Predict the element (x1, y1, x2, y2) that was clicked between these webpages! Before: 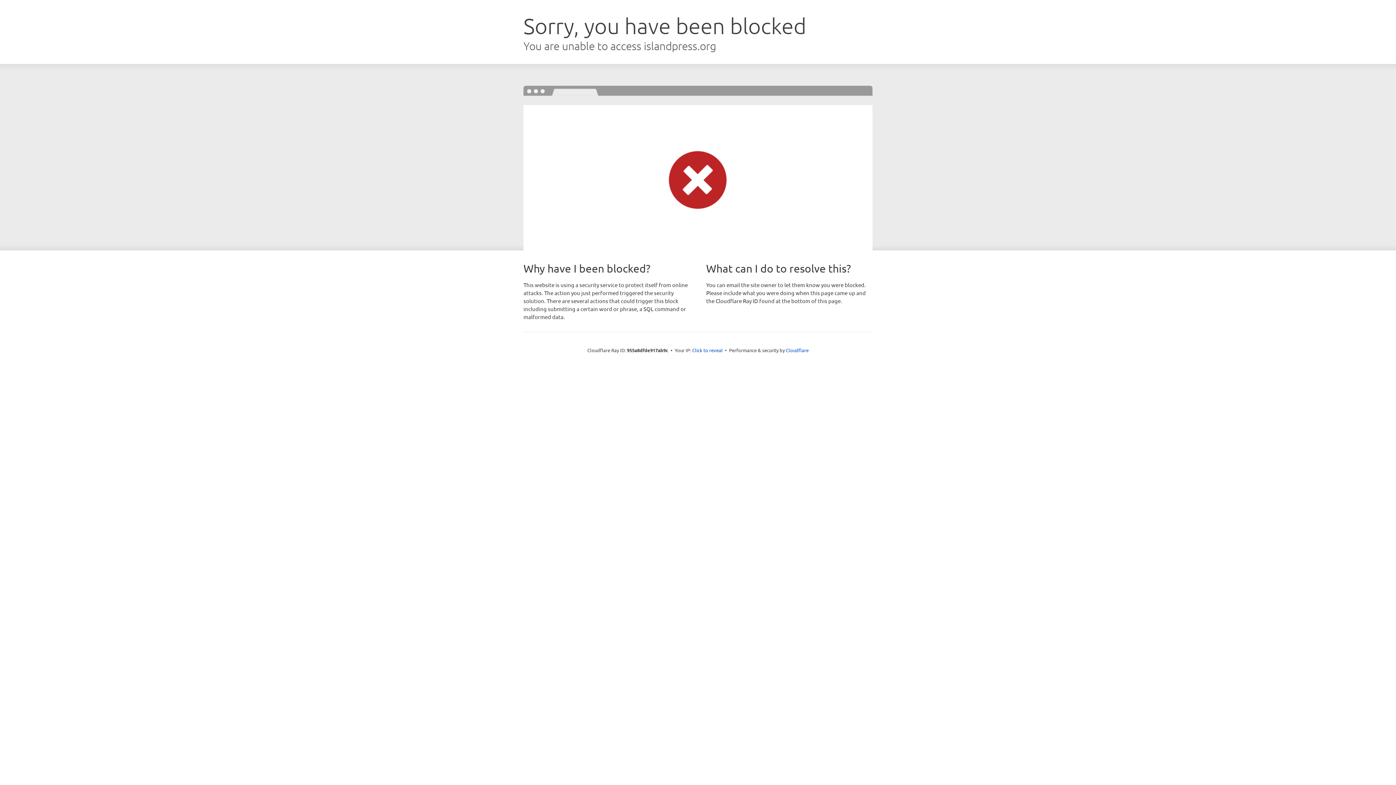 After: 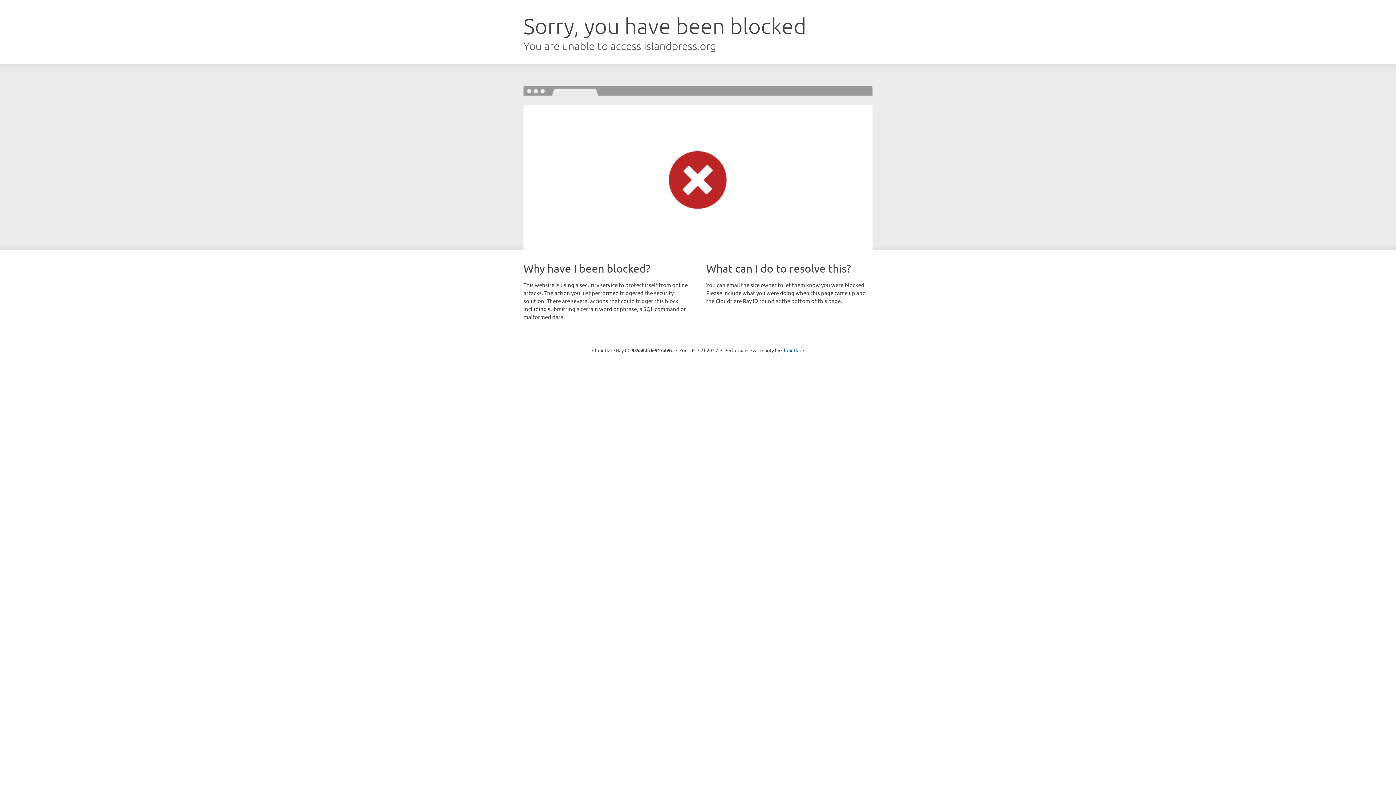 Action: bbox: (692, 346, 722, 353) label: Click to reveal